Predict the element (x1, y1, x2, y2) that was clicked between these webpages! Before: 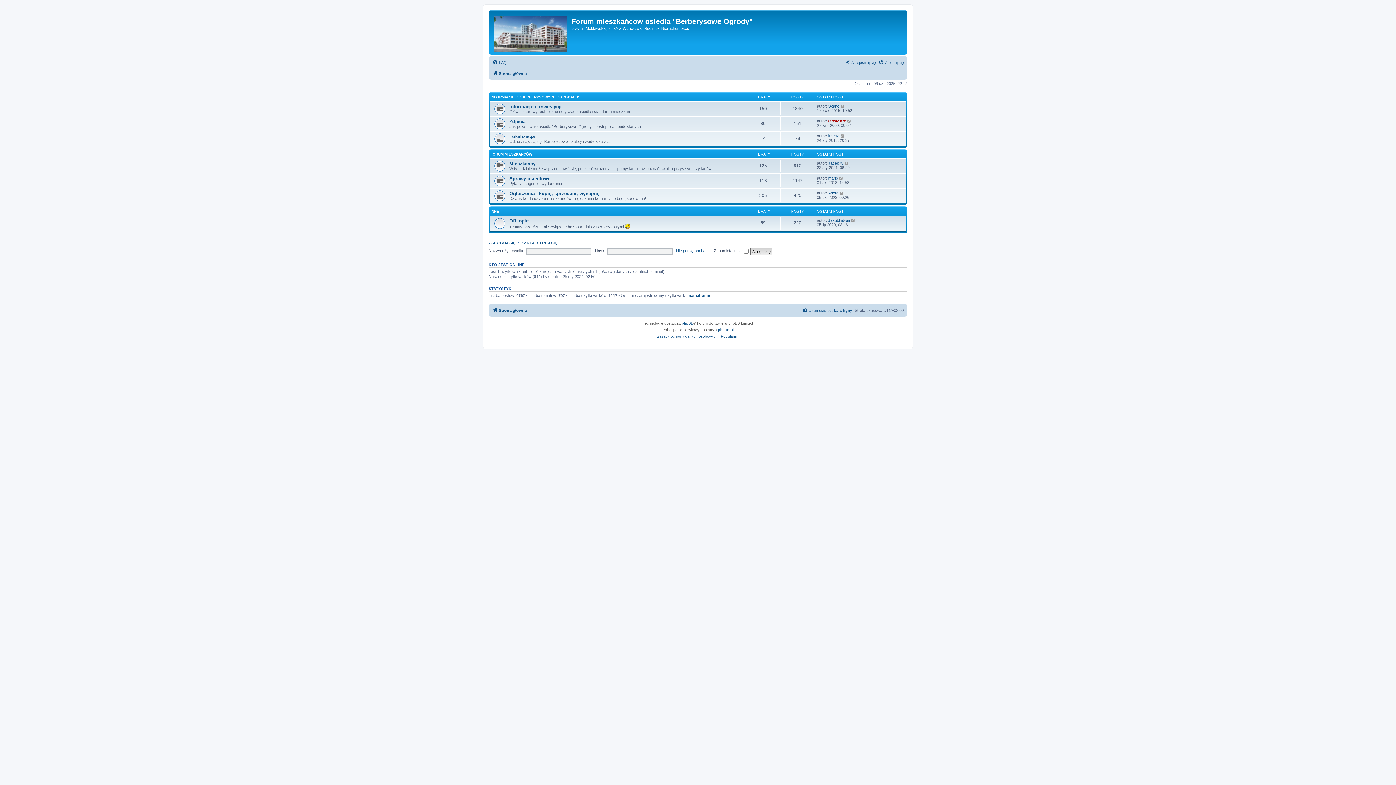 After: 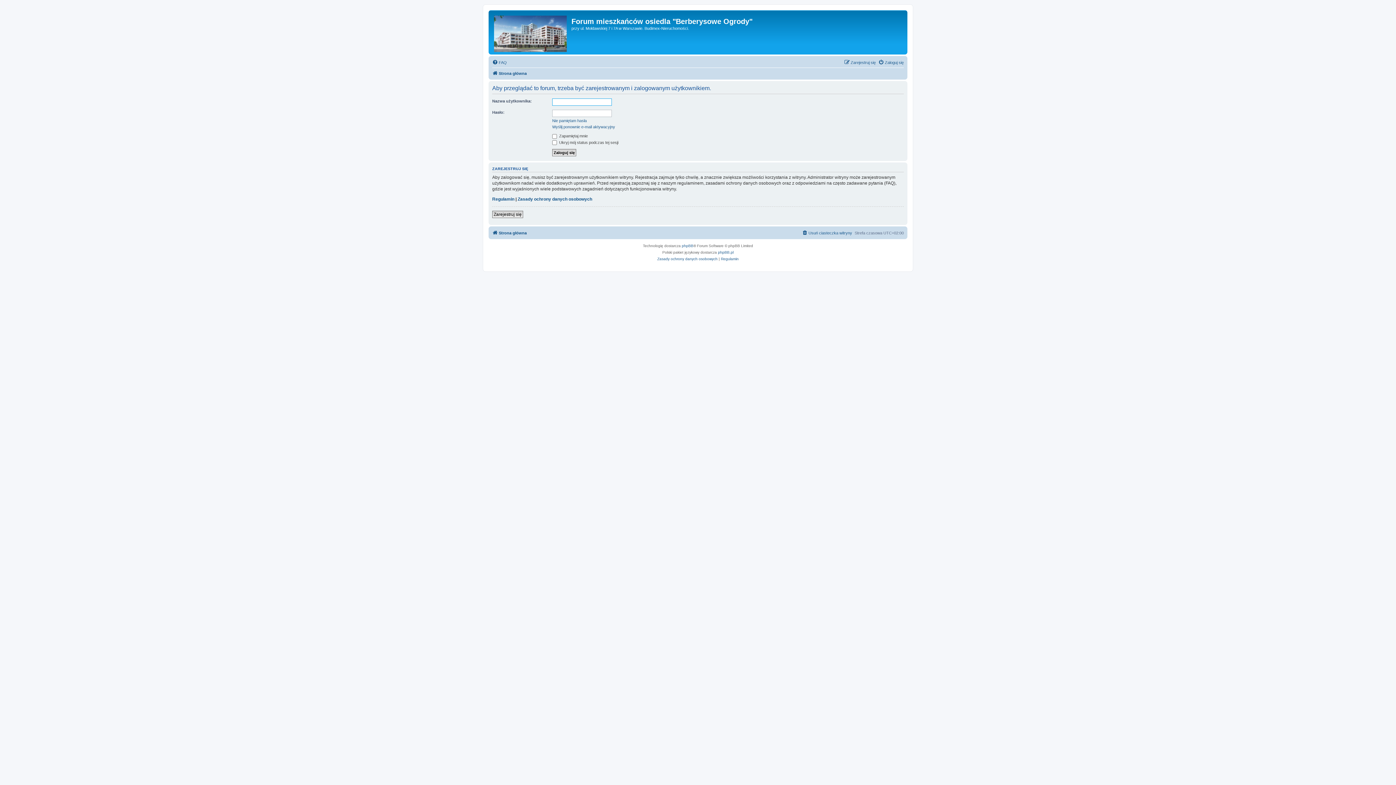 Action: label: Wyświetl najnowszy post bbox: (839, 190, 844, 195)